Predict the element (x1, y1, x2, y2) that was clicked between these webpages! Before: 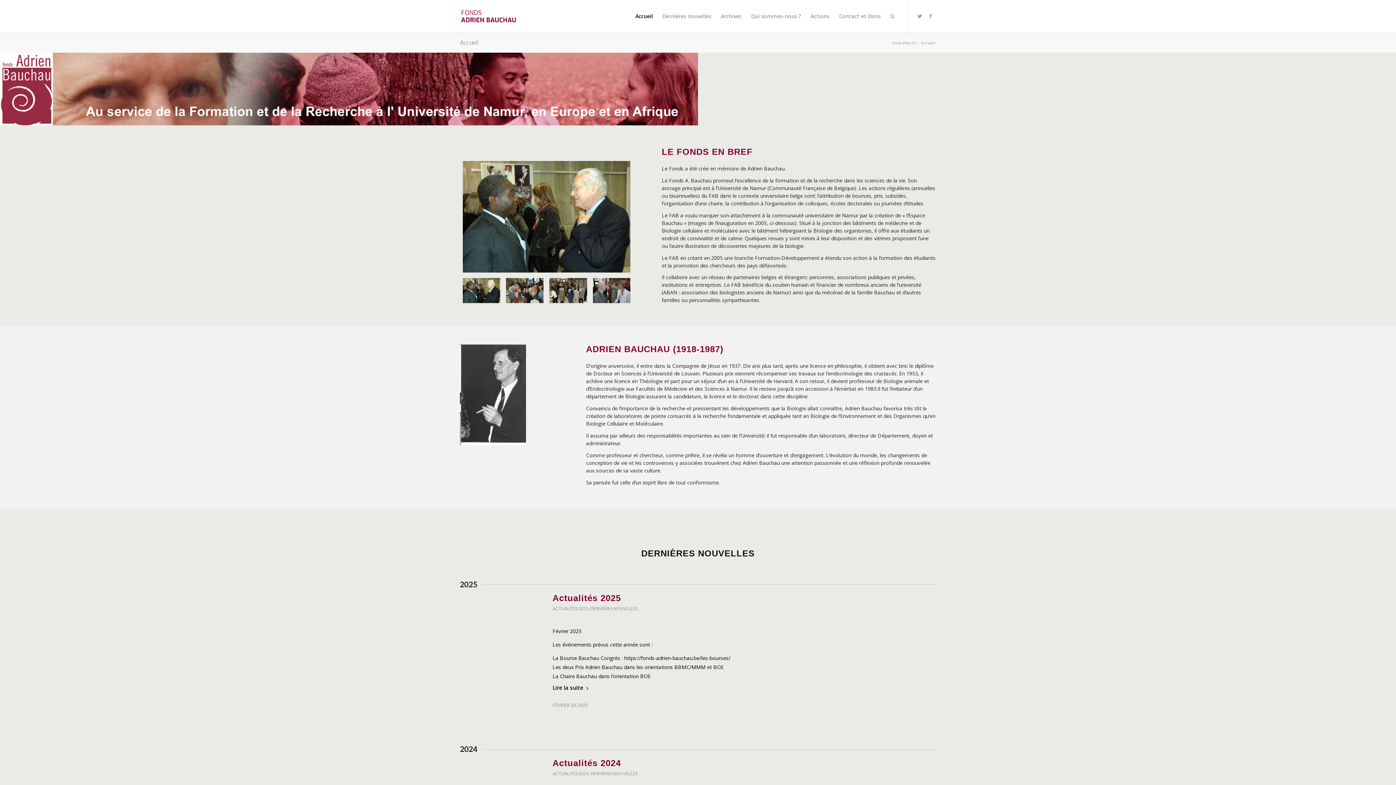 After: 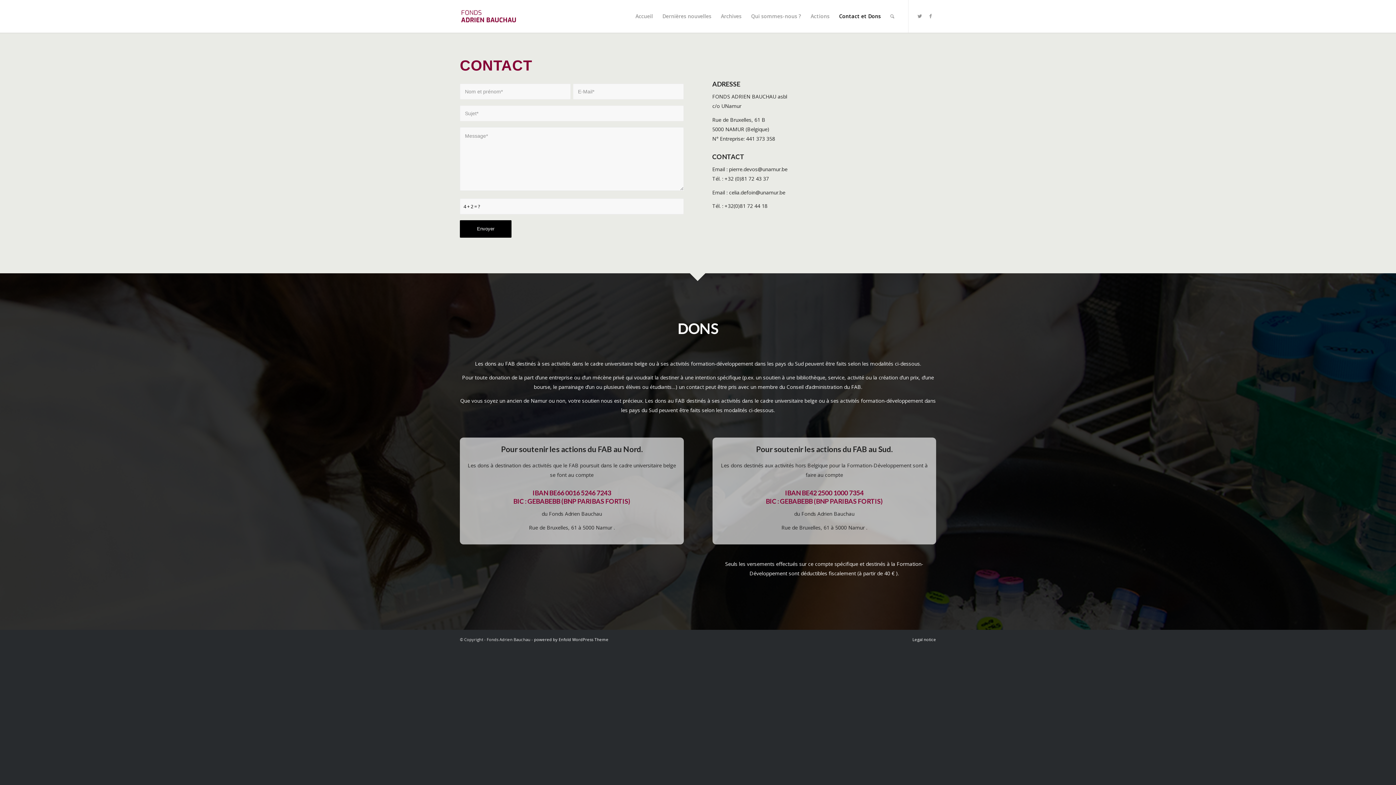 Action: label: Contact et Dons bbox: (834, 0, 885, 32)